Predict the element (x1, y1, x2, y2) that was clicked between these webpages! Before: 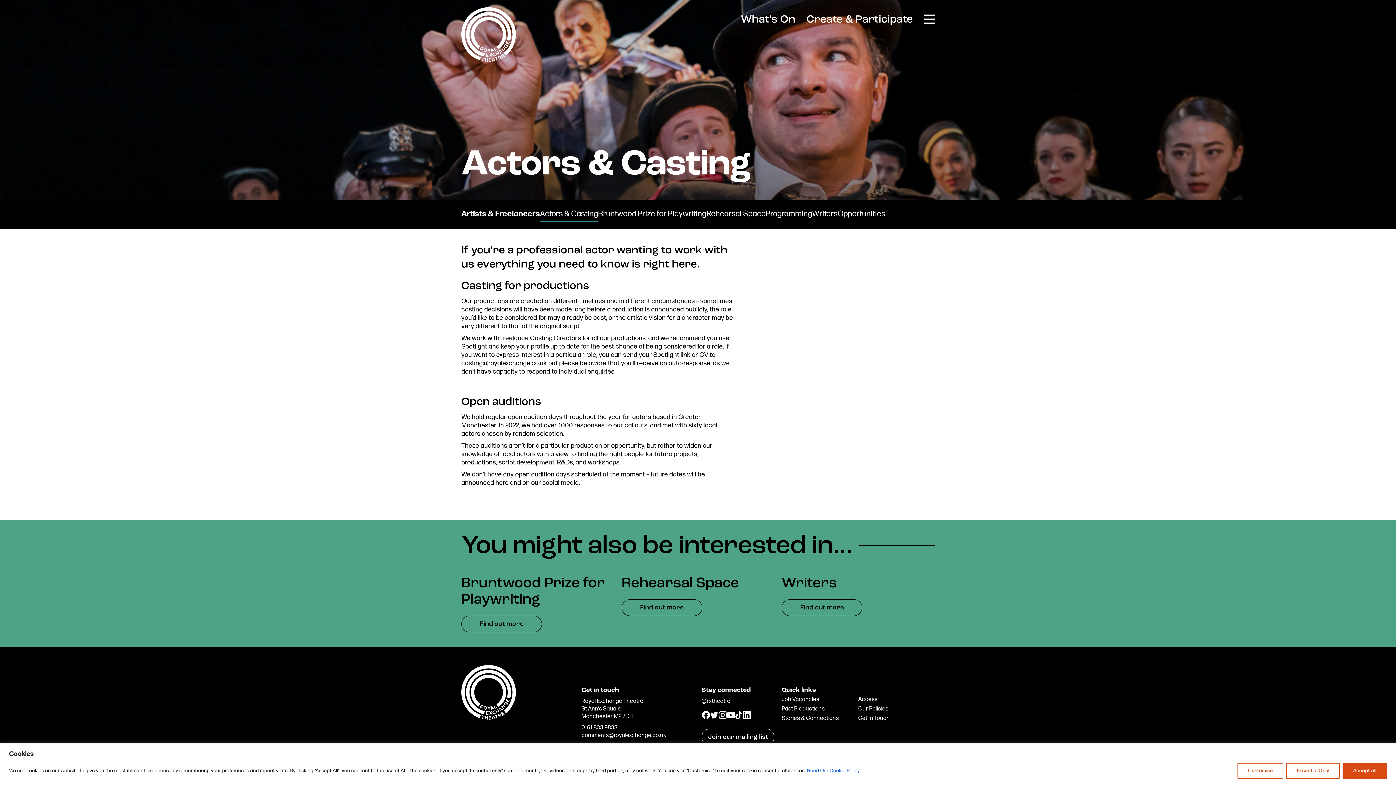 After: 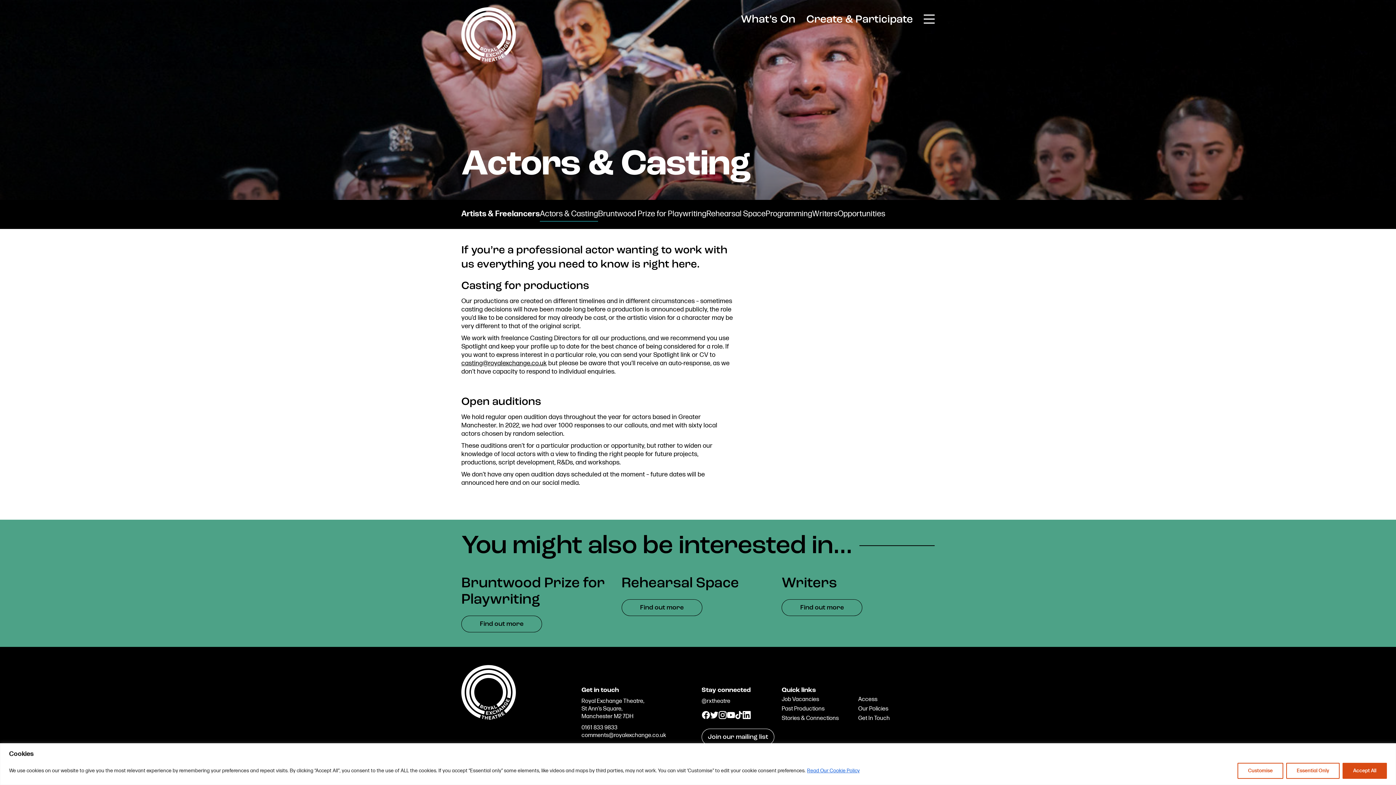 Action: bbox: (726, 713, 735, 720) label: Follow us on youtube